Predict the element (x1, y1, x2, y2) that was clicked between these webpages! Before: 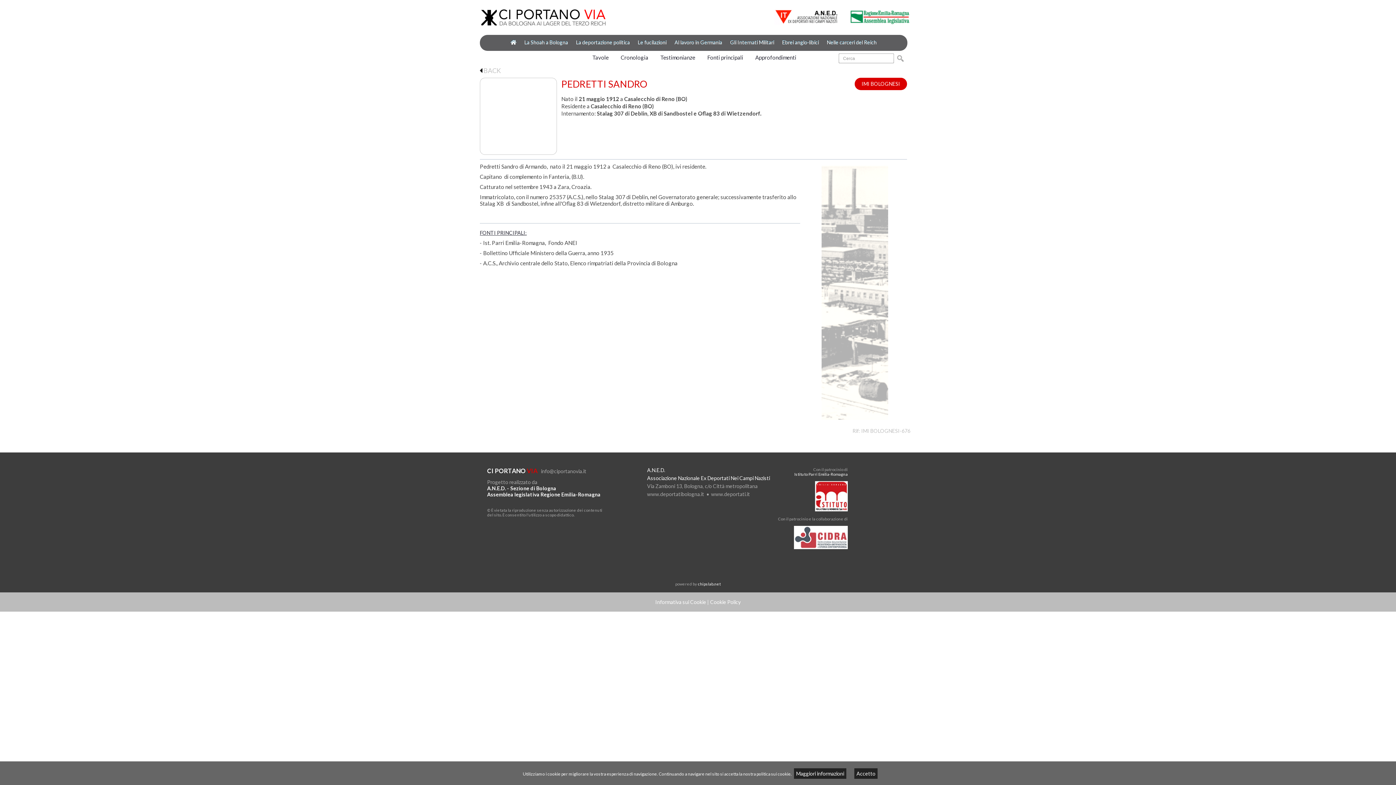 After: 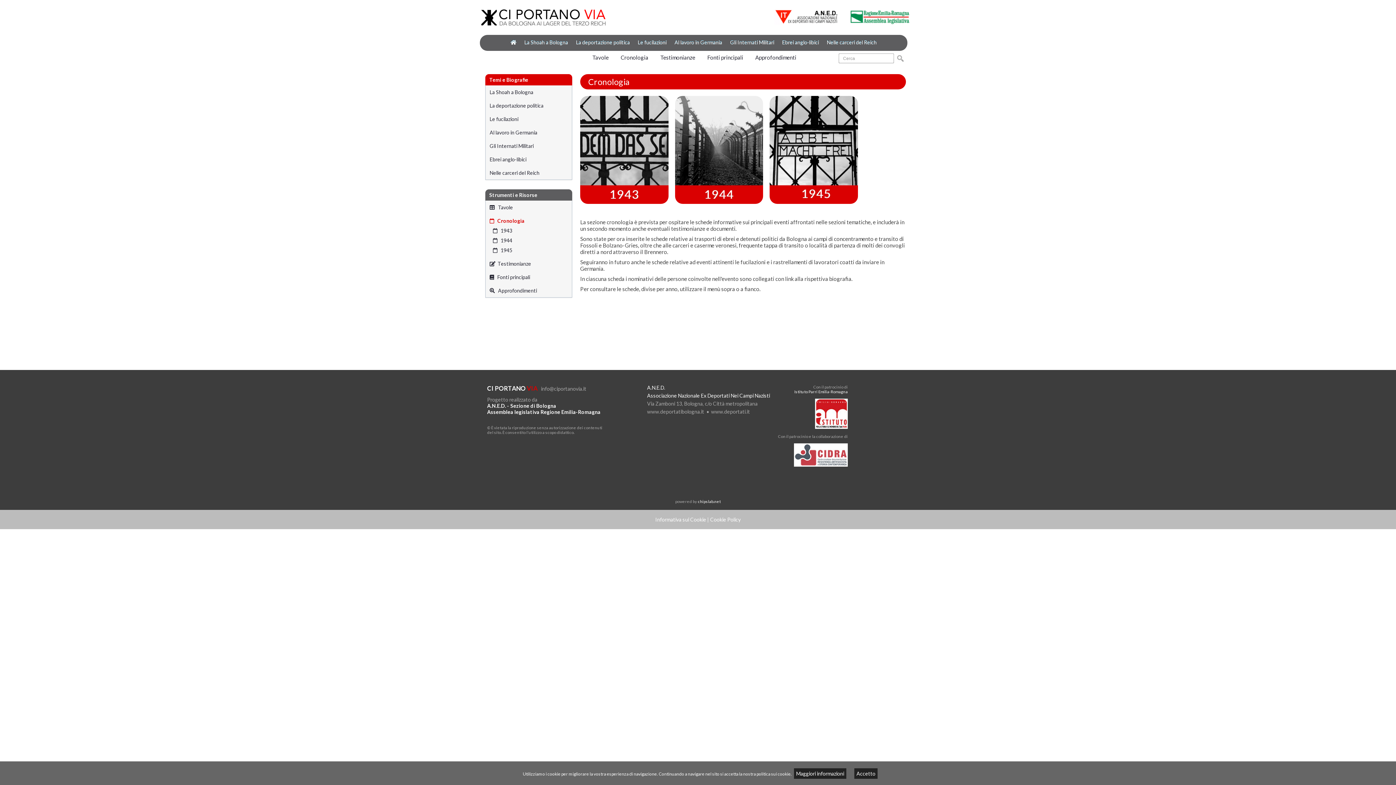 Action: bbox: (620, 54, 648, 60) label: Cronologia